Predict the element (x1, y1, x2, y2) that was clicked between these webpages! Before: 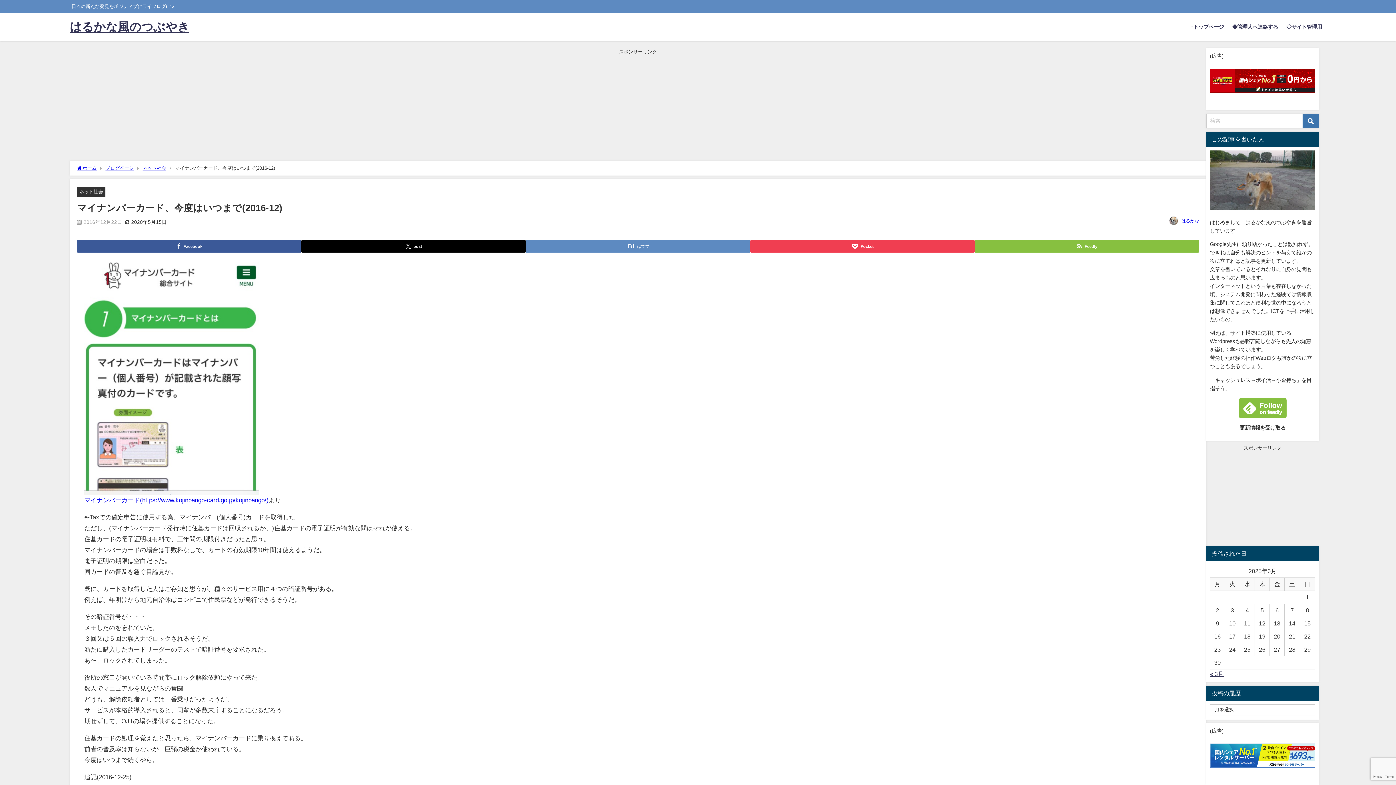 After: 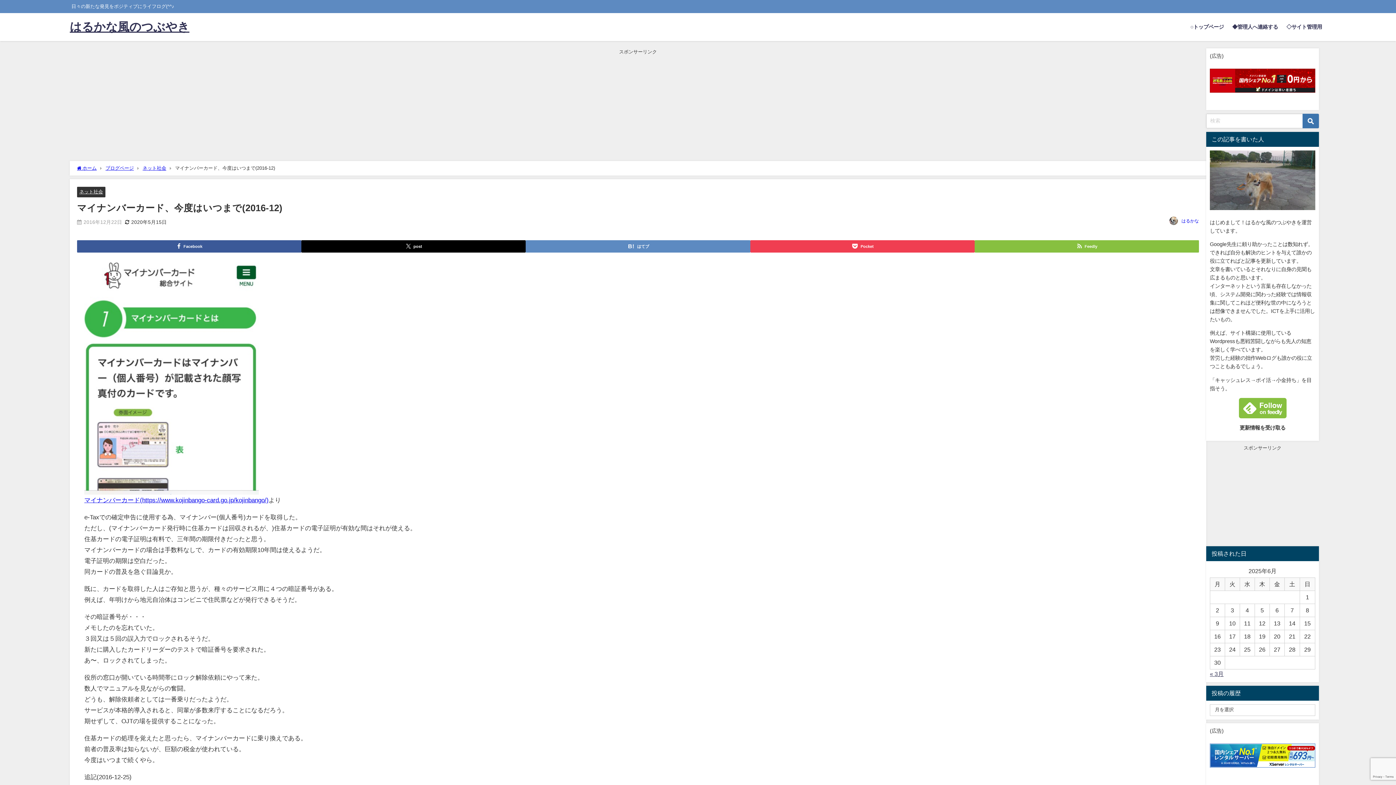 Action: label: マイナンバーカード(https://www.kojinbango-card.go.jp/kojinbango/) bbox: (84, 497, 268, 503)